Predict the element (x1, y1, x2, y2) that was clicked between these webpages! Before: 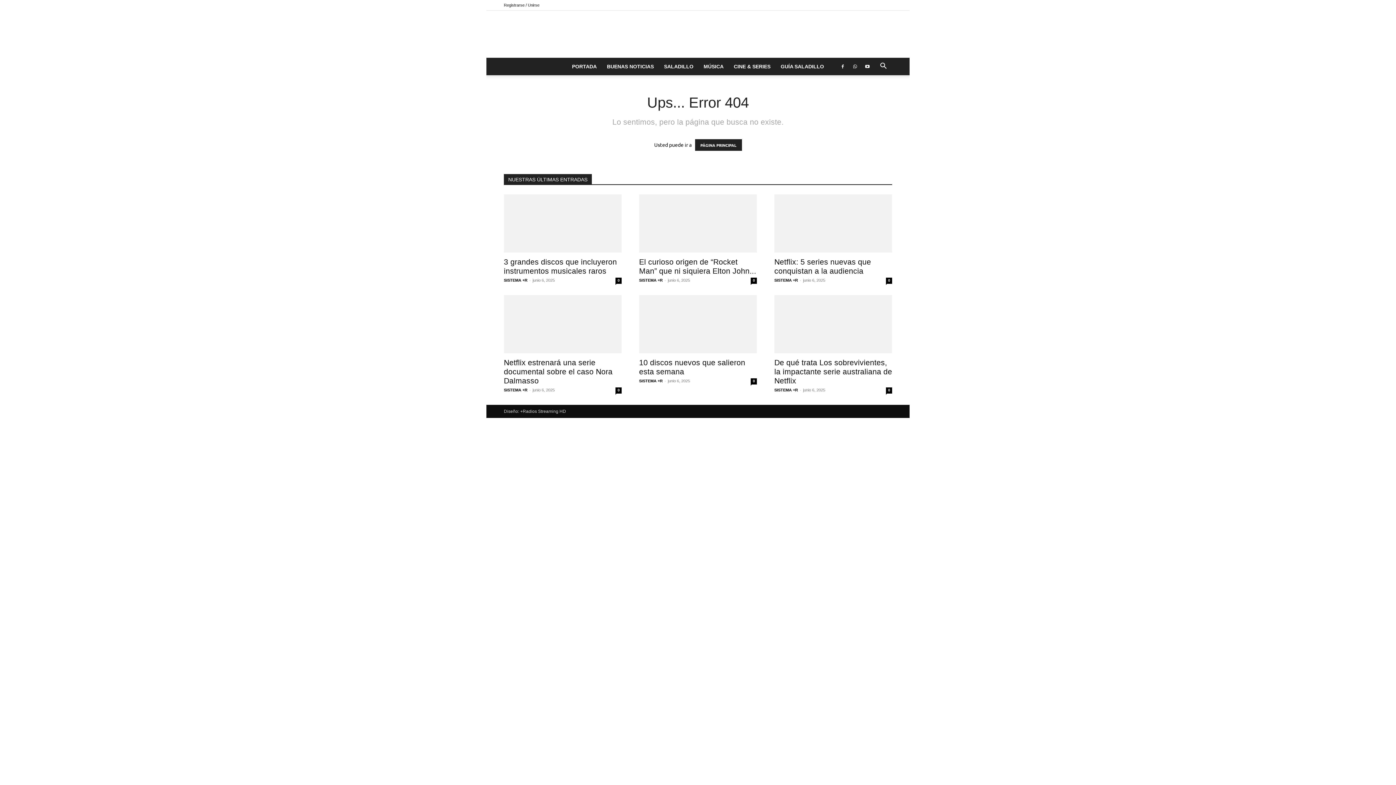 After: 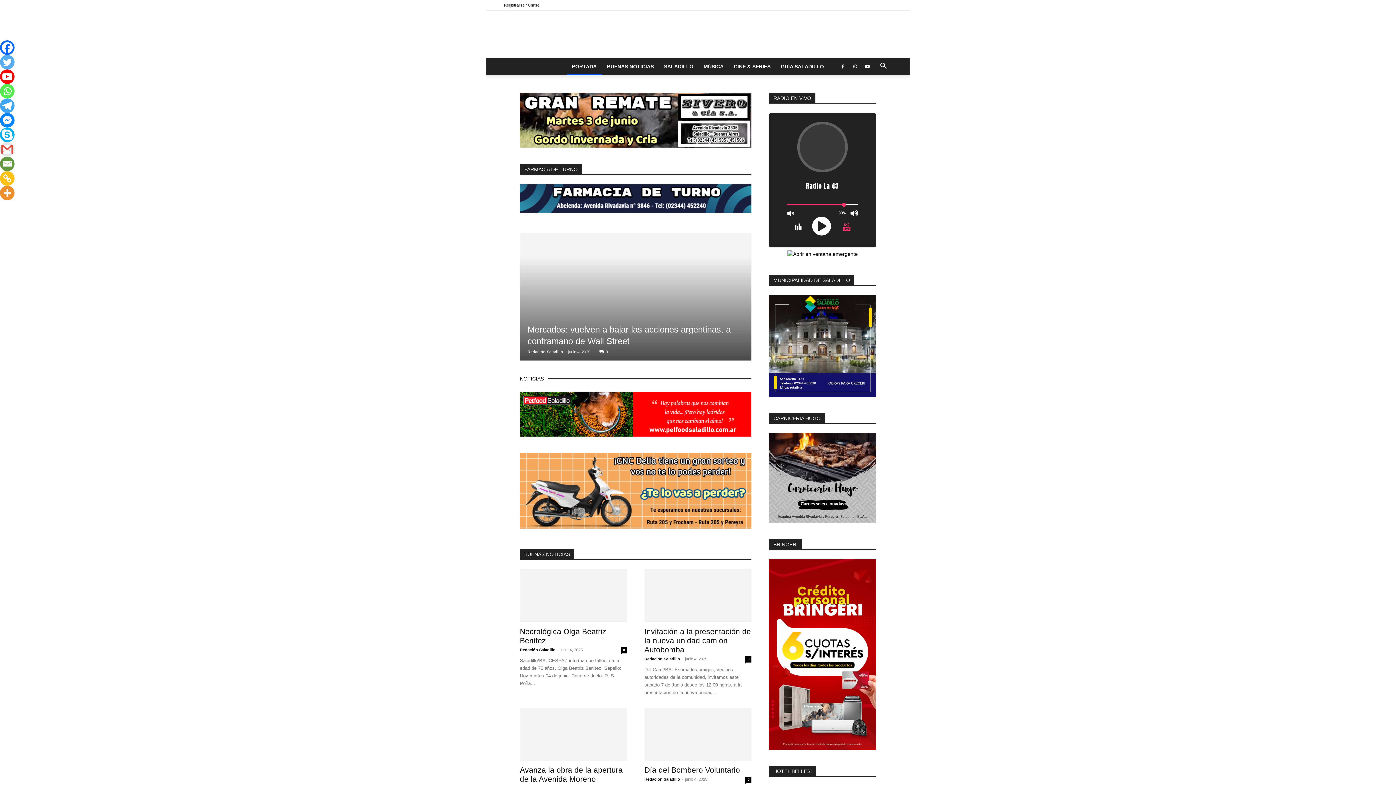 Action: label: PORTADA bbox: (567, 57, 602, 75)